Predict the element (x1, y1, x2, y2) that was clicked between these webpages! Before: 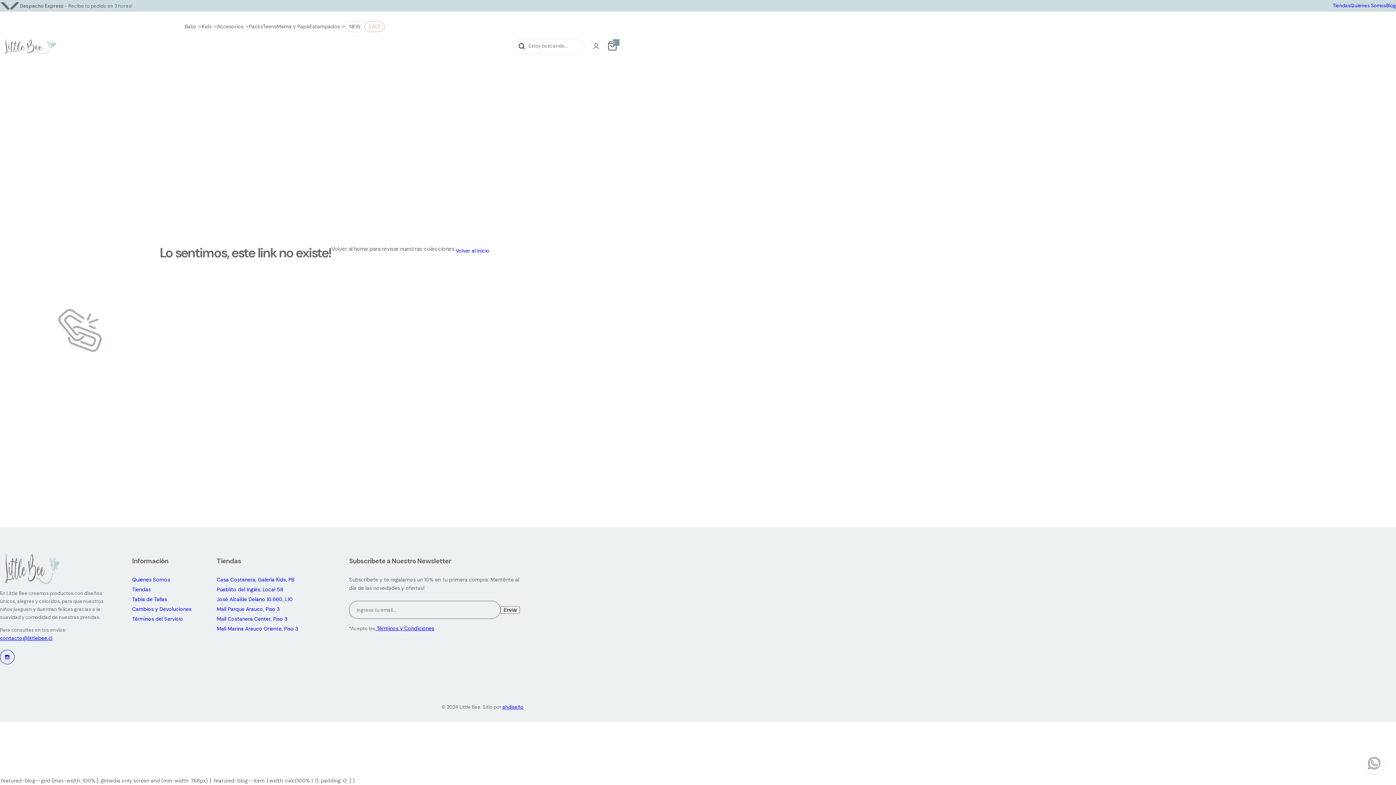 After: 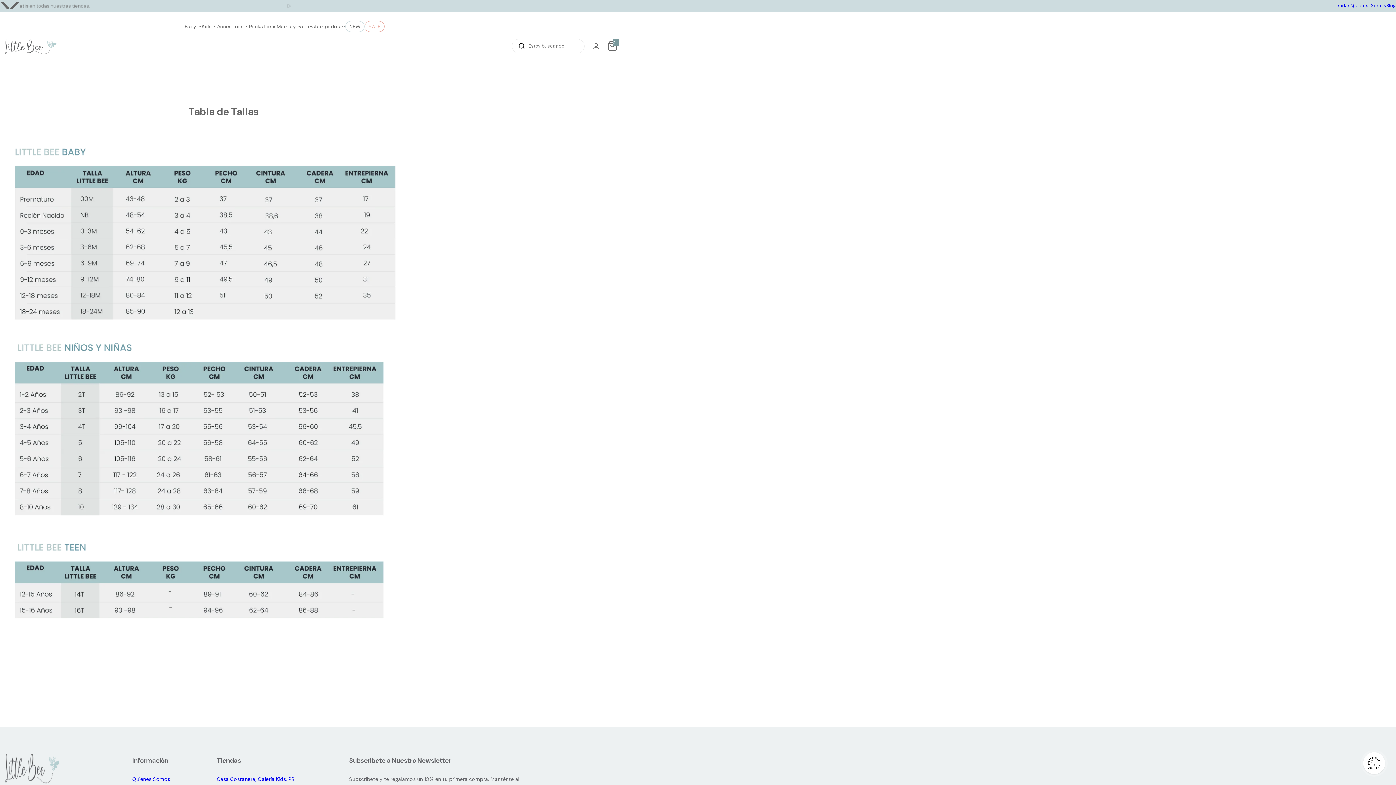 Action: bbox: (132, 596, 167, 604) label: Tabla de Tallas